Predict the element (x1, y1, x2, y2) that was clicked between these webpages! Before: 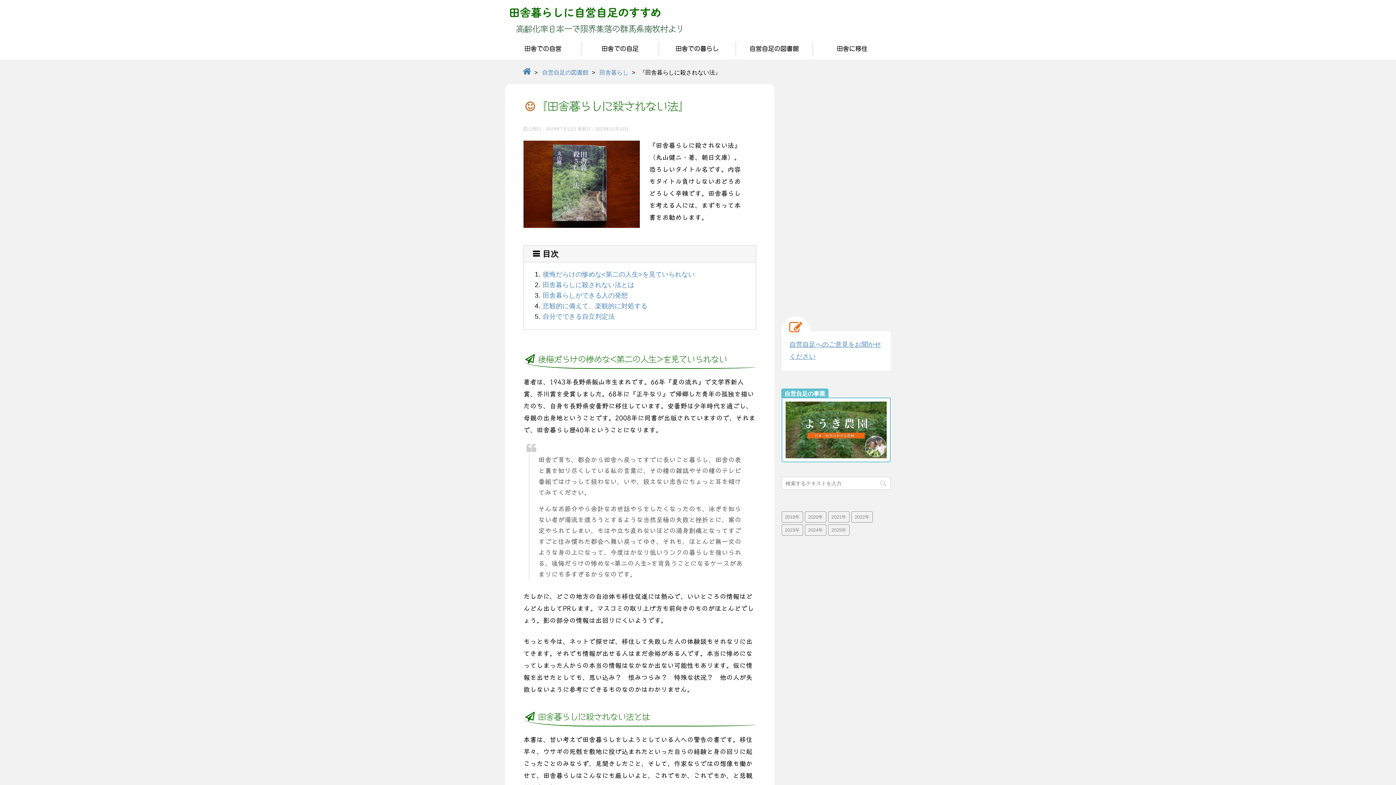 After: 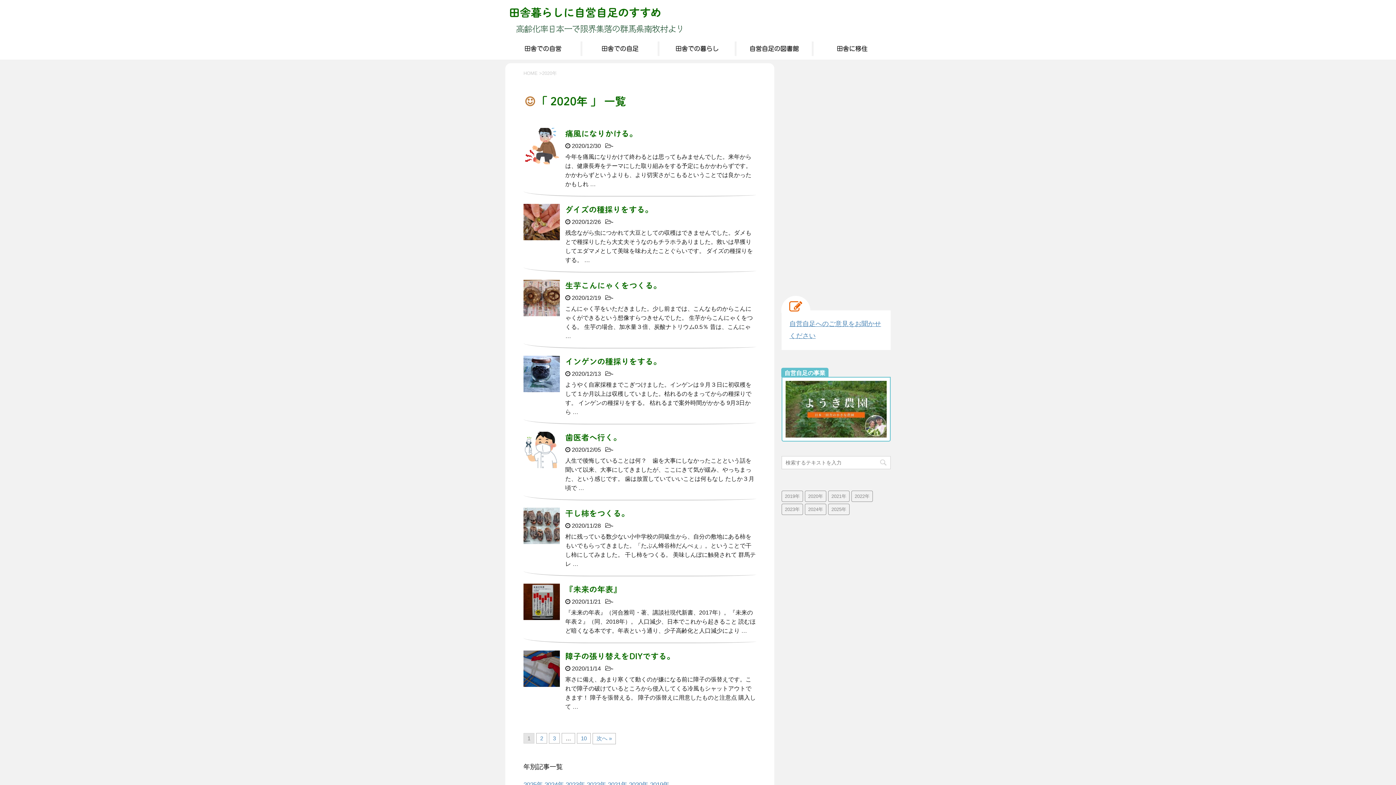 Action: bbox: (805, 511, 826, 522) label: 2020年 (73個の項目)